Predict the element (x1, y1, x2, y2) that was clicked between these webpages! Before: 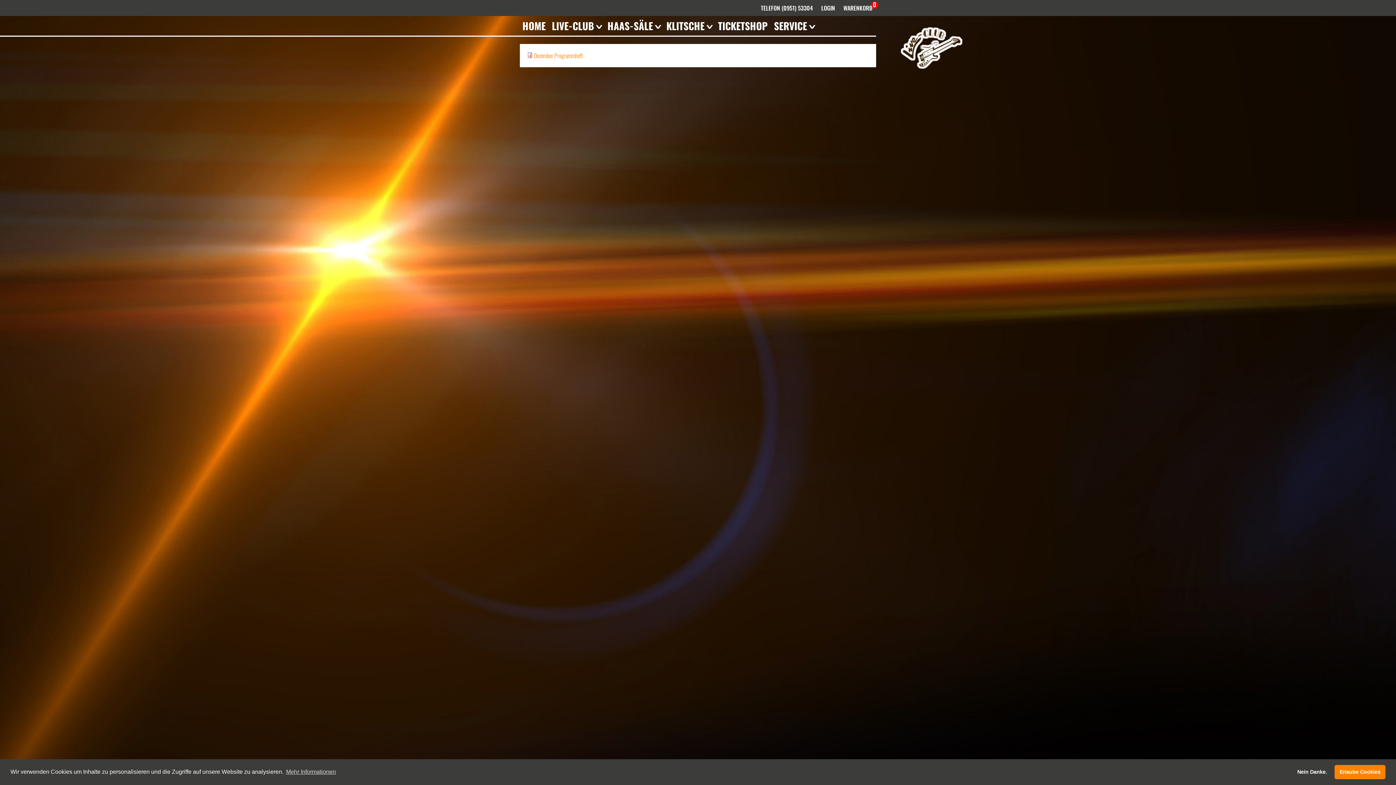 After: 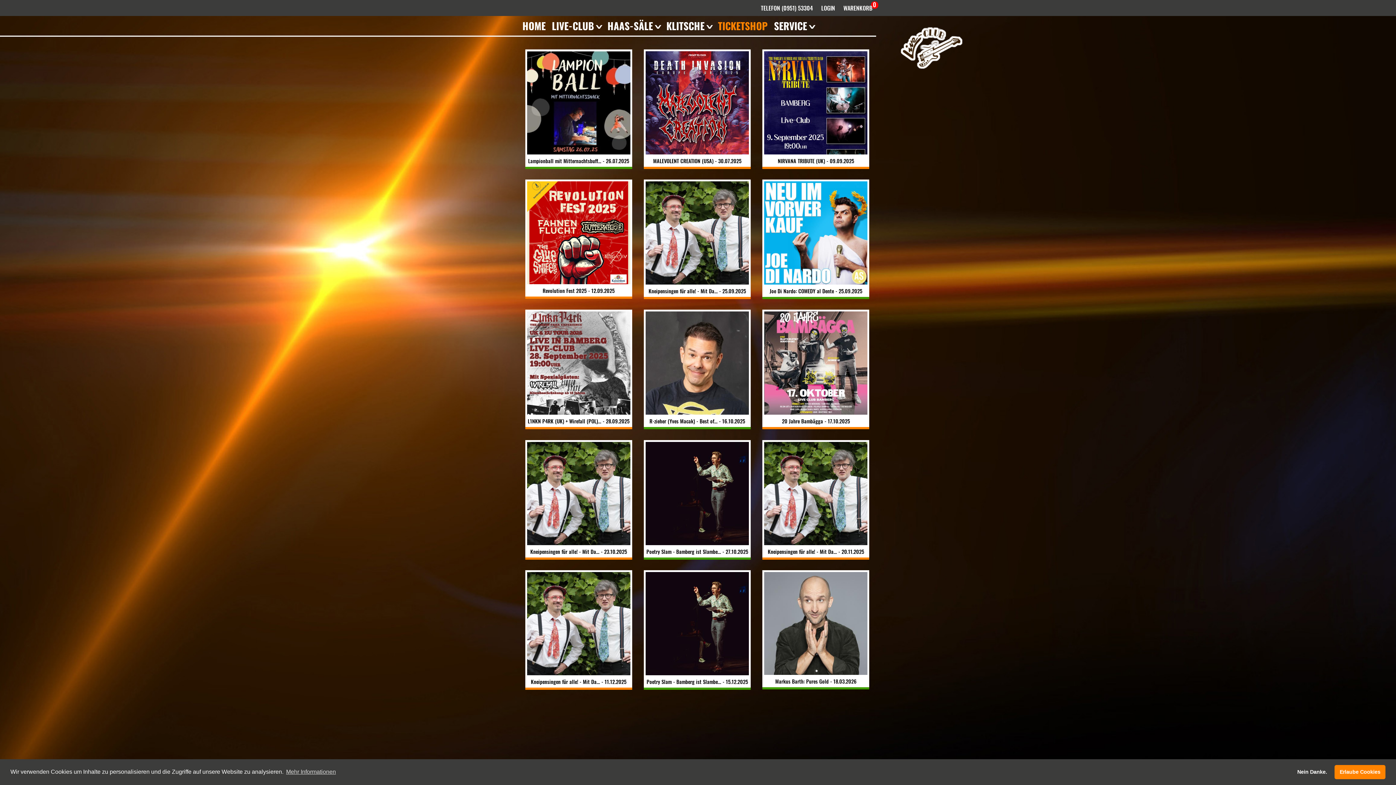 Action: label: TICKETSHOP bbox: (715, 16, 770, 35)